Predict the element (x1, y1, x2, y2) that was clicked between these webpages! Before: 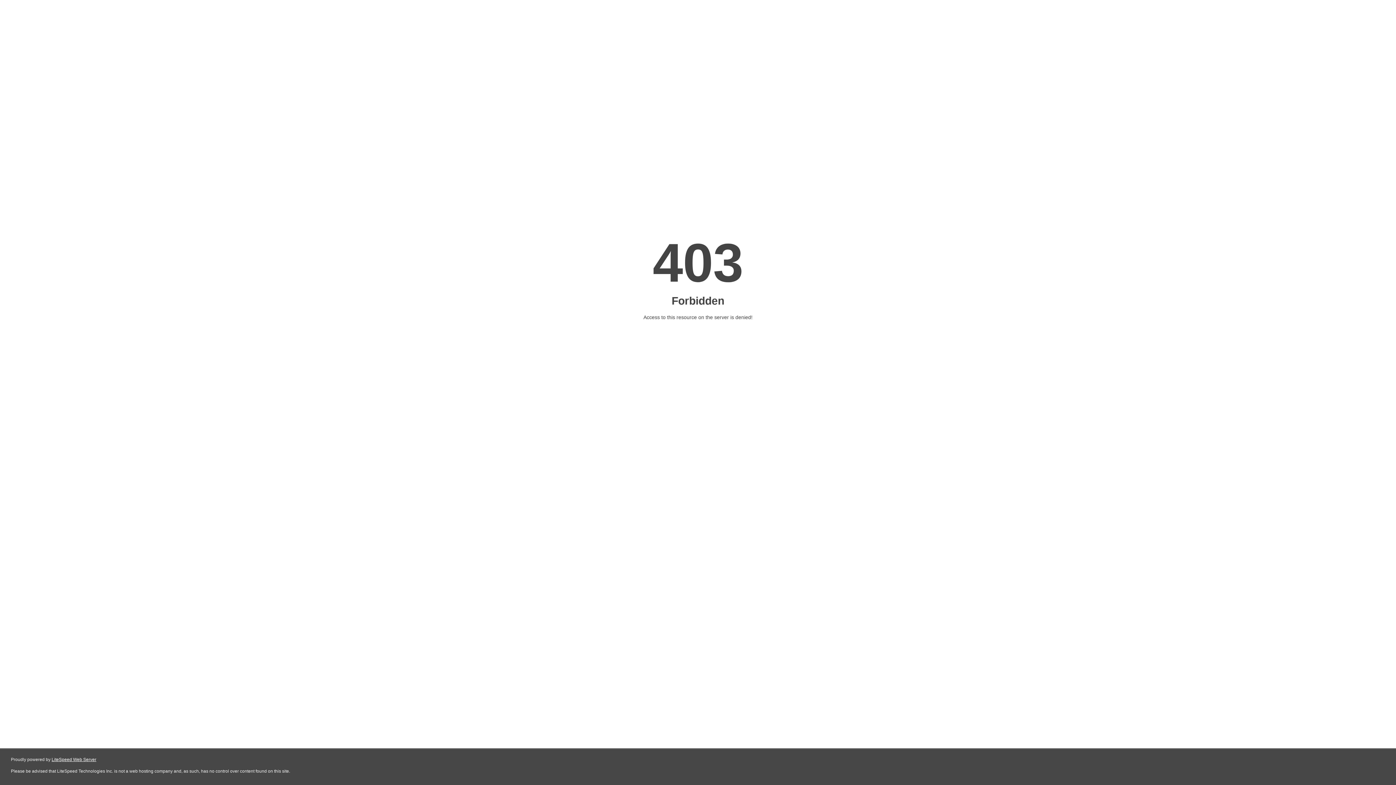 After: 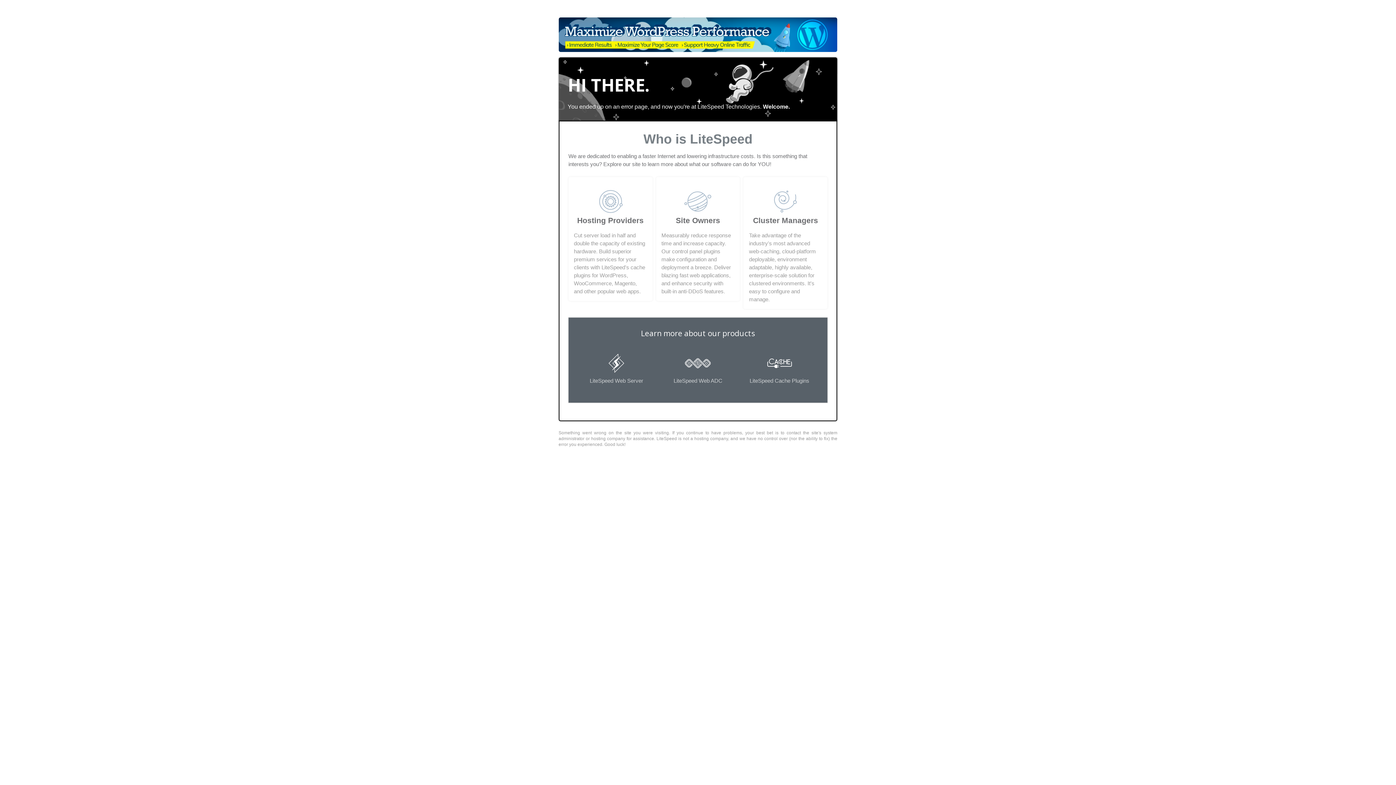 Action: bbox: (51, 757, 96, 762) label: LiteSpeed Web Server